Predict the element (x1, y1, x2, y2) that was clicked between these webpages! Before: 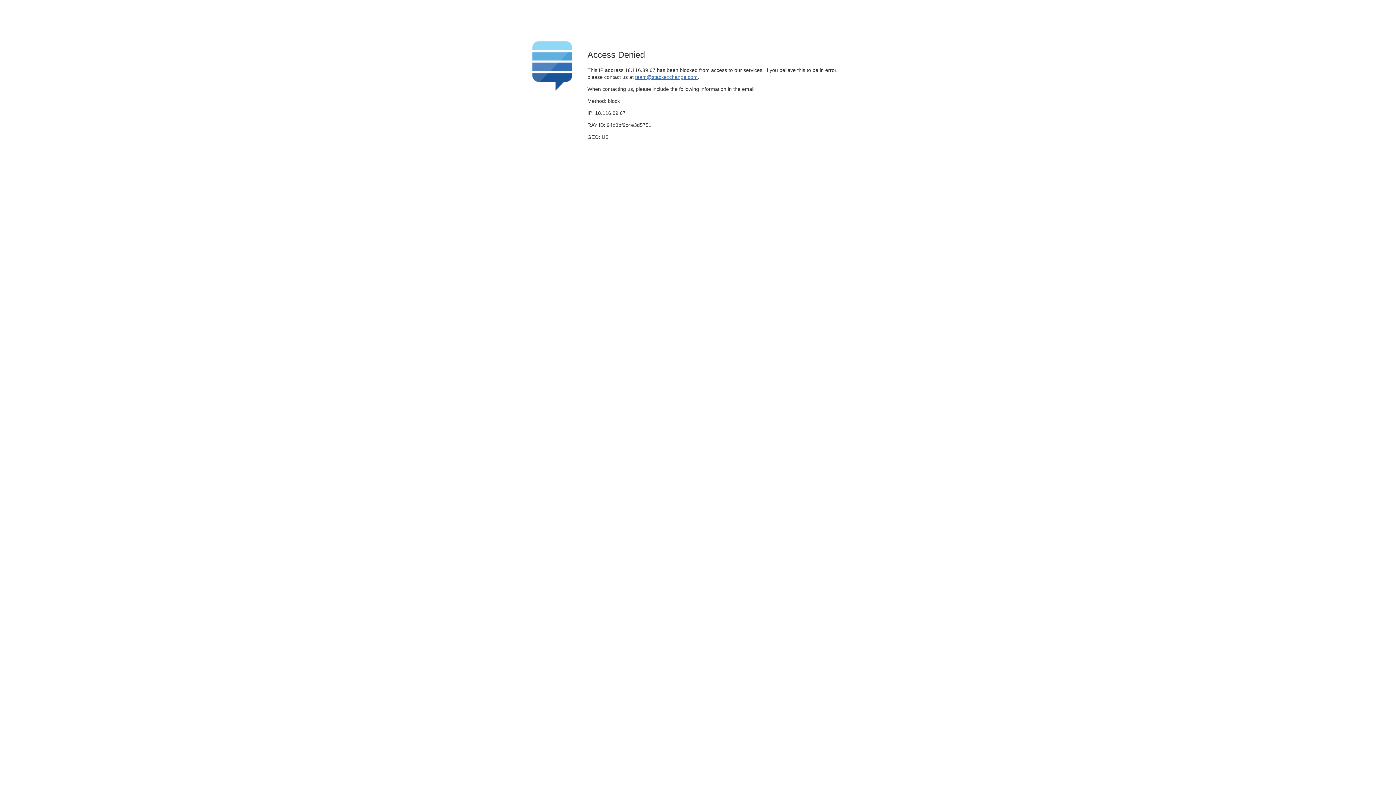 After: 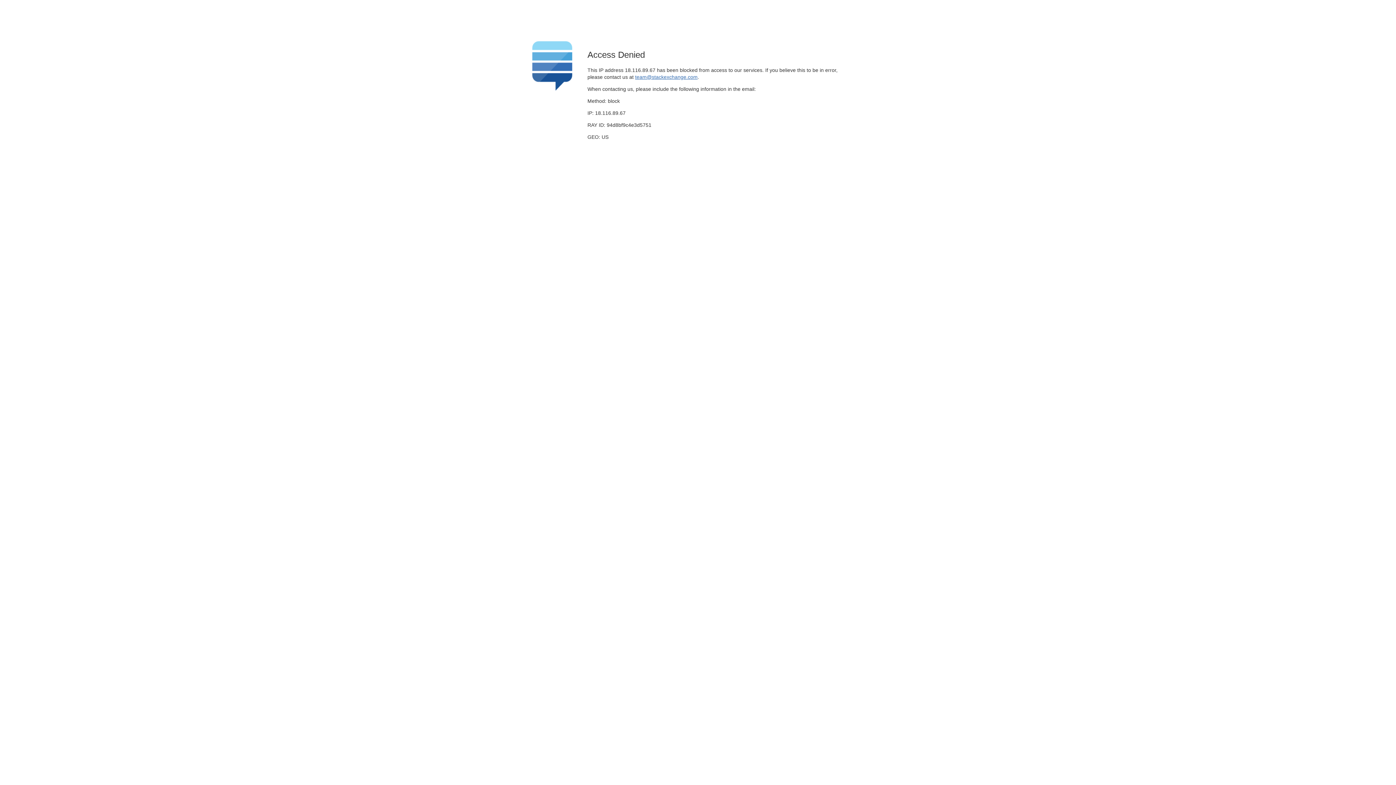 Action: bbox: (635, 74, 697, 79) label: team@stackexchange.com